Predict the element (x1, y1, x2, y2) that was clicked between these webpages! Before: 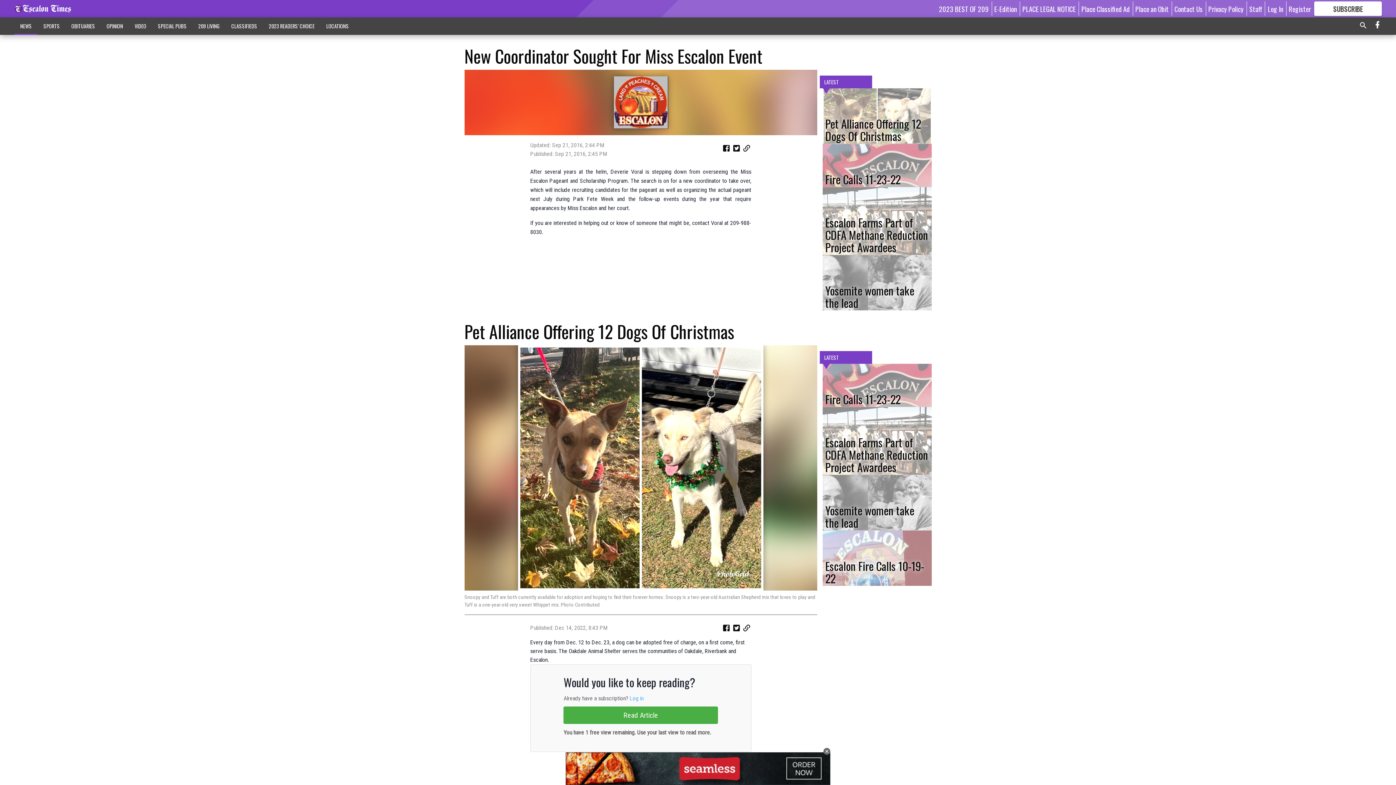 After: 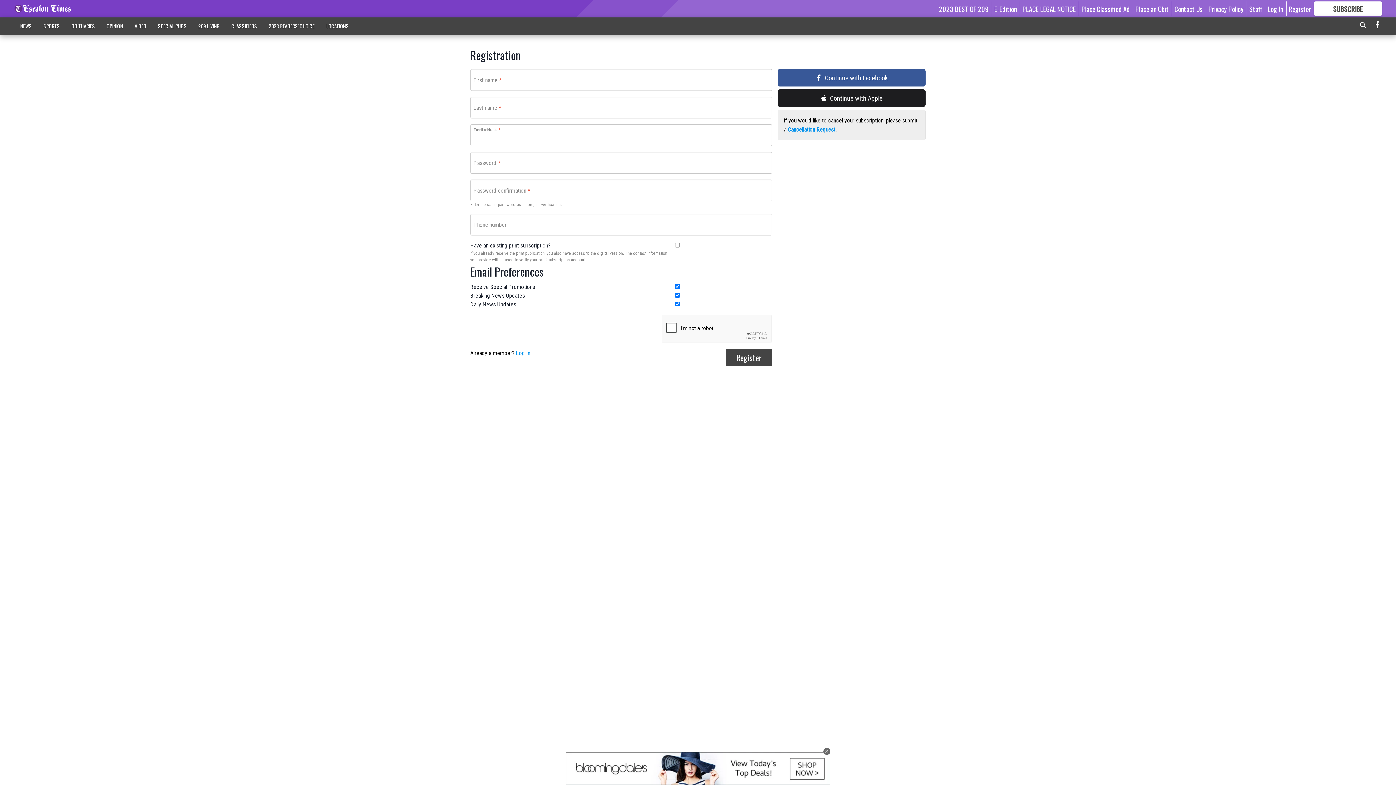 Action: label: Register bbox: (1289, 3, 1311, 13)